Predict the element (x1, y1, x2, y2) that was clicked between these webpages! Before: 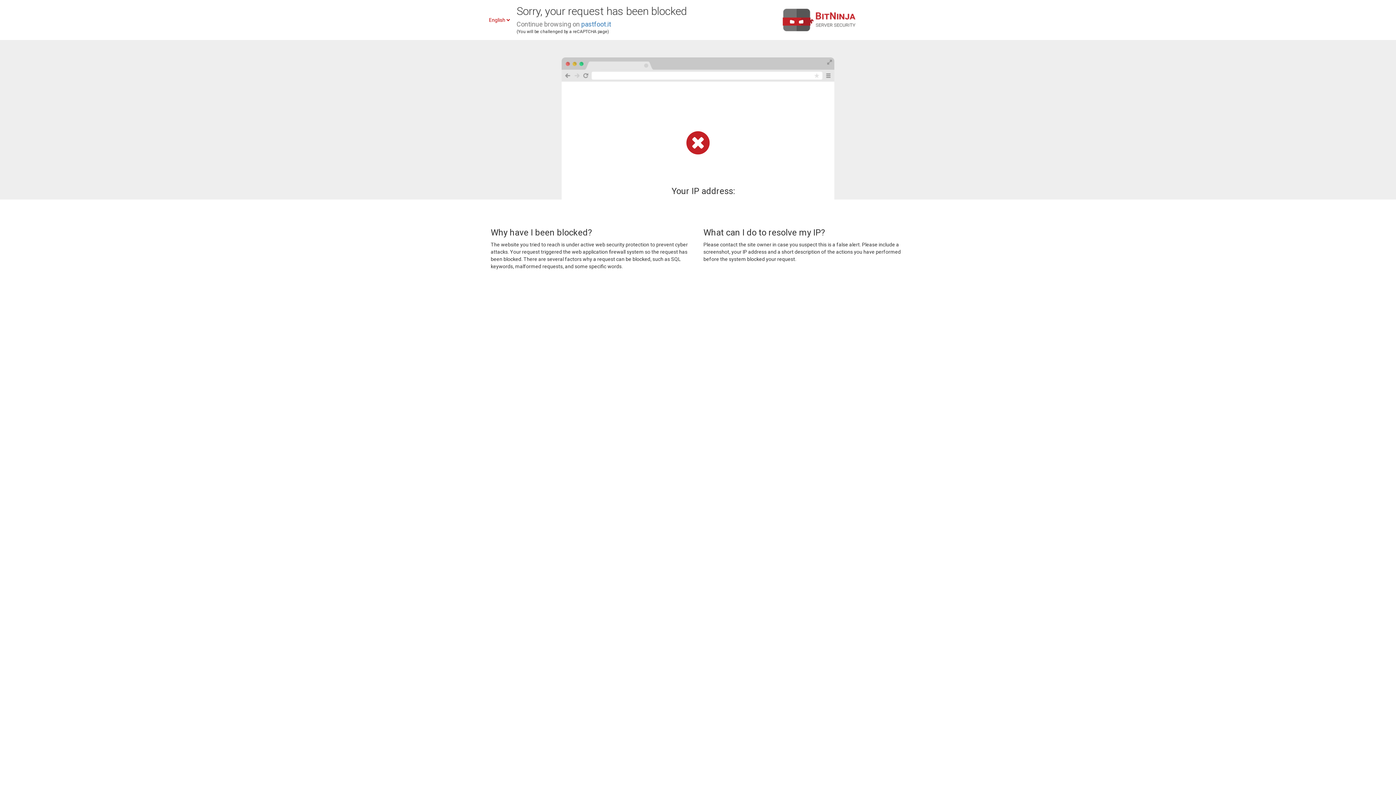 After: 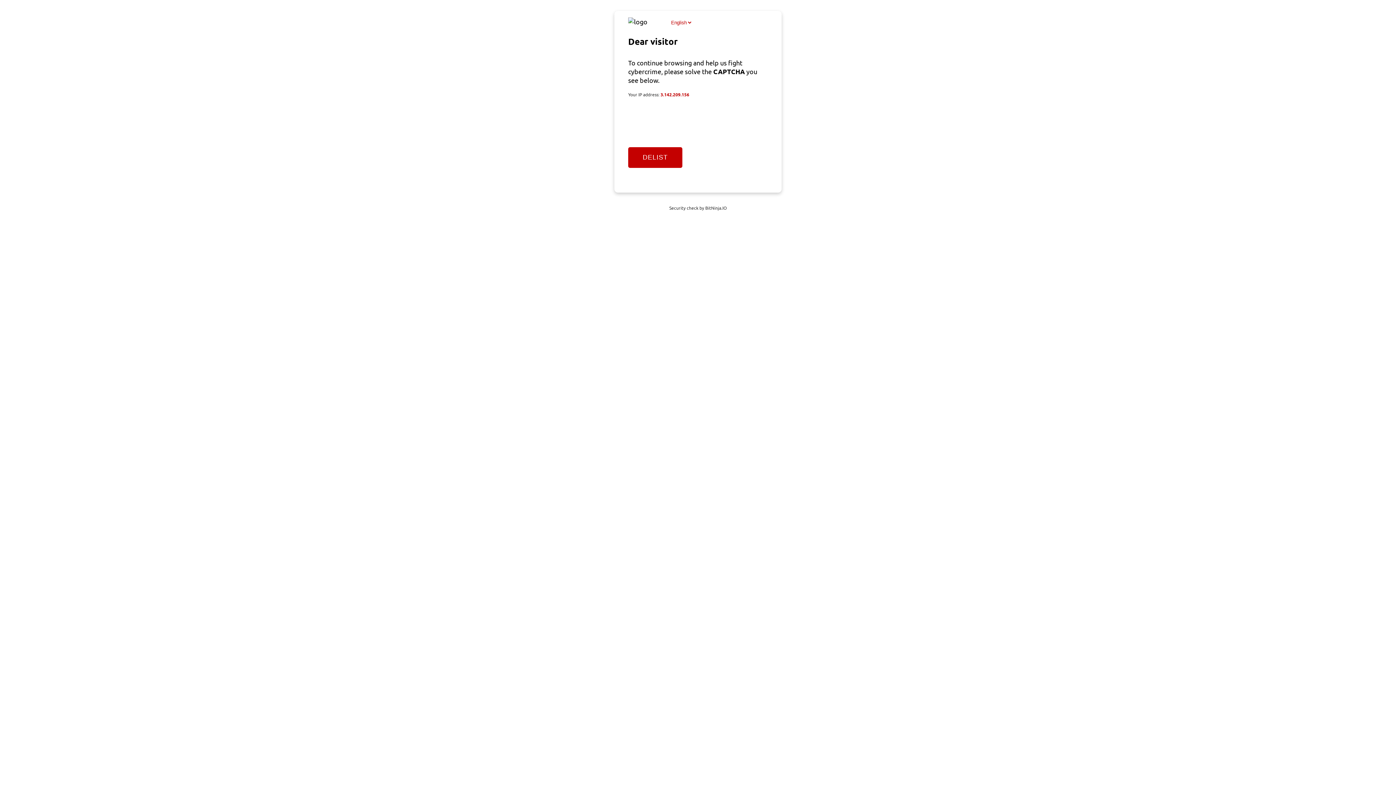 Action: bbox: (581, 20, 611, 28) label: pastfoot.it